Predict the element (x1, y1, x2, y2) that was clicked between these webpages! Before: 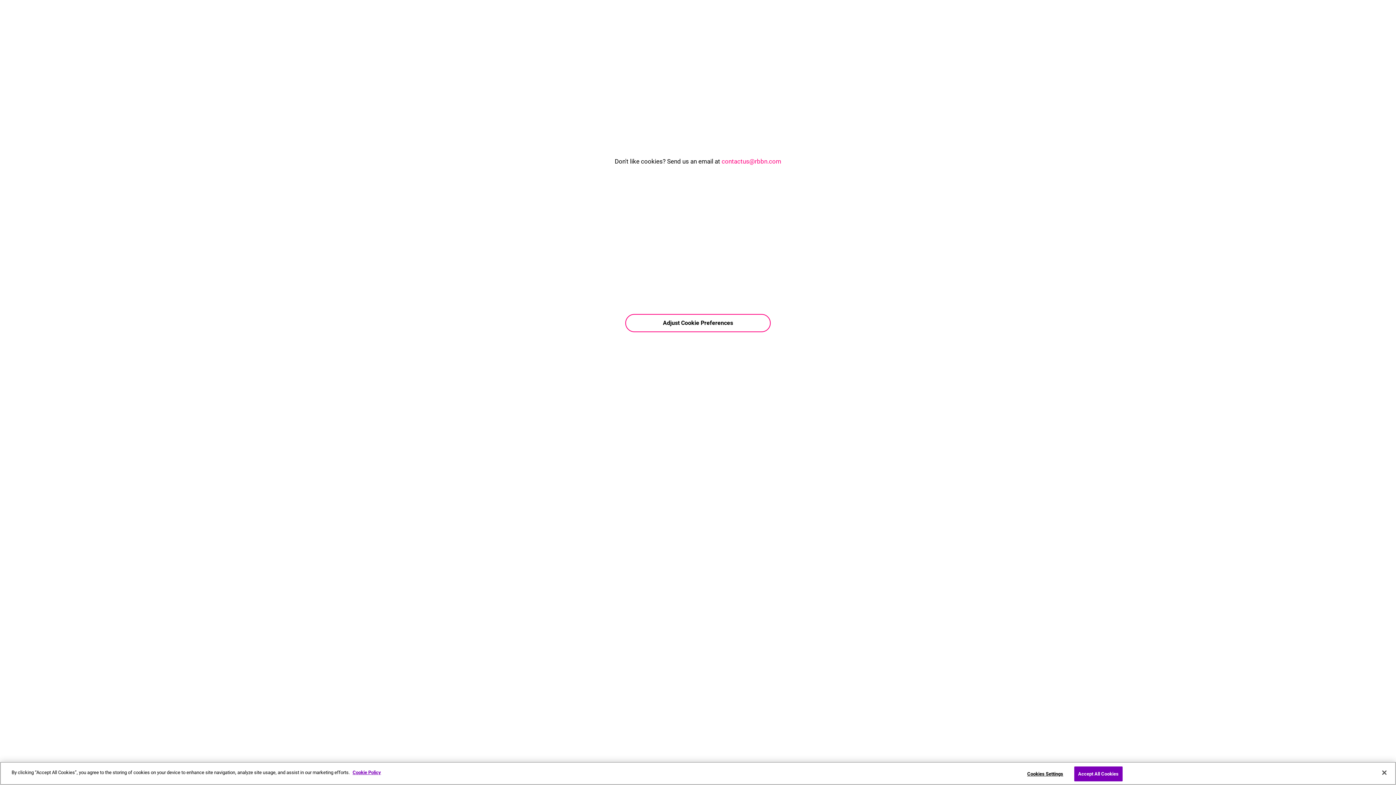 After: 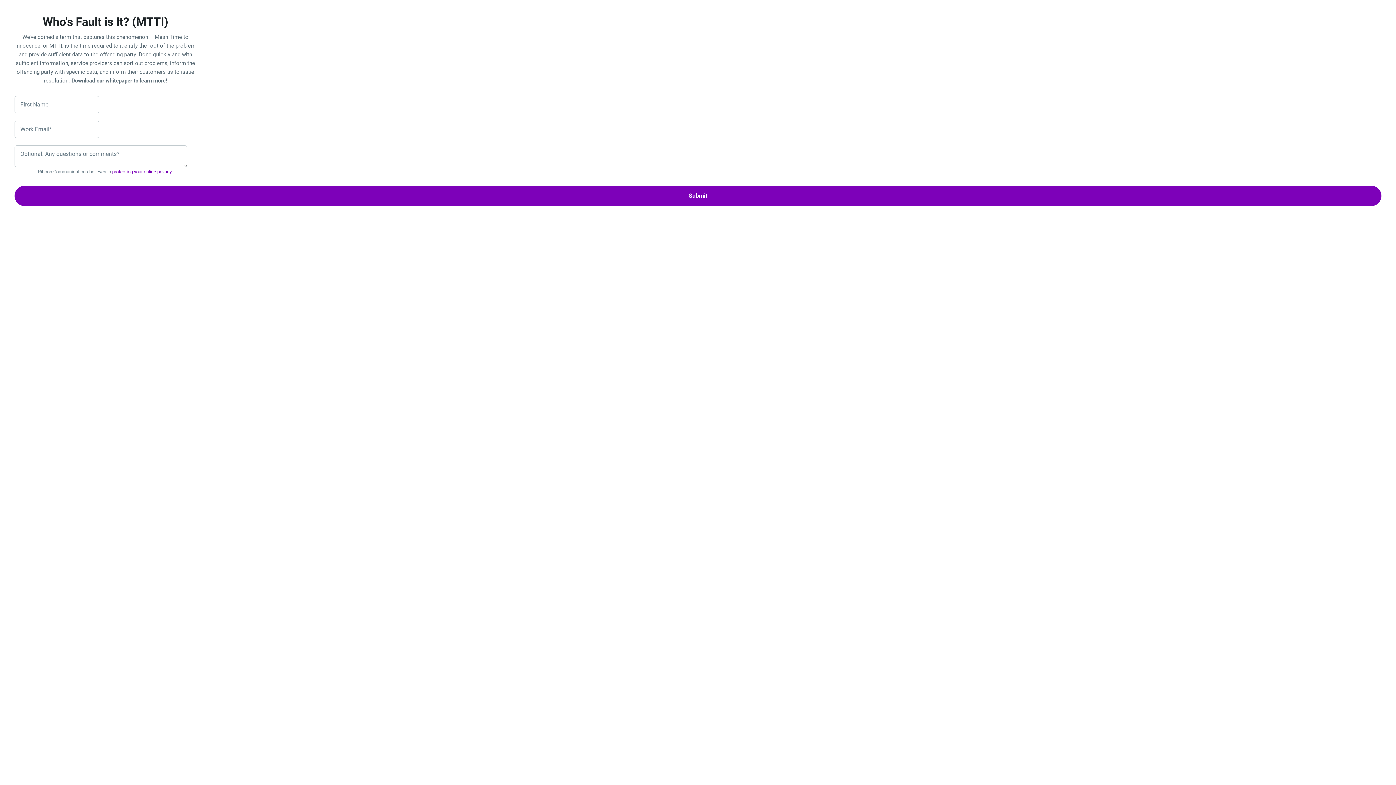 Action: label: Accept All Cookies bbox: (1074, 766, 1122, 781)